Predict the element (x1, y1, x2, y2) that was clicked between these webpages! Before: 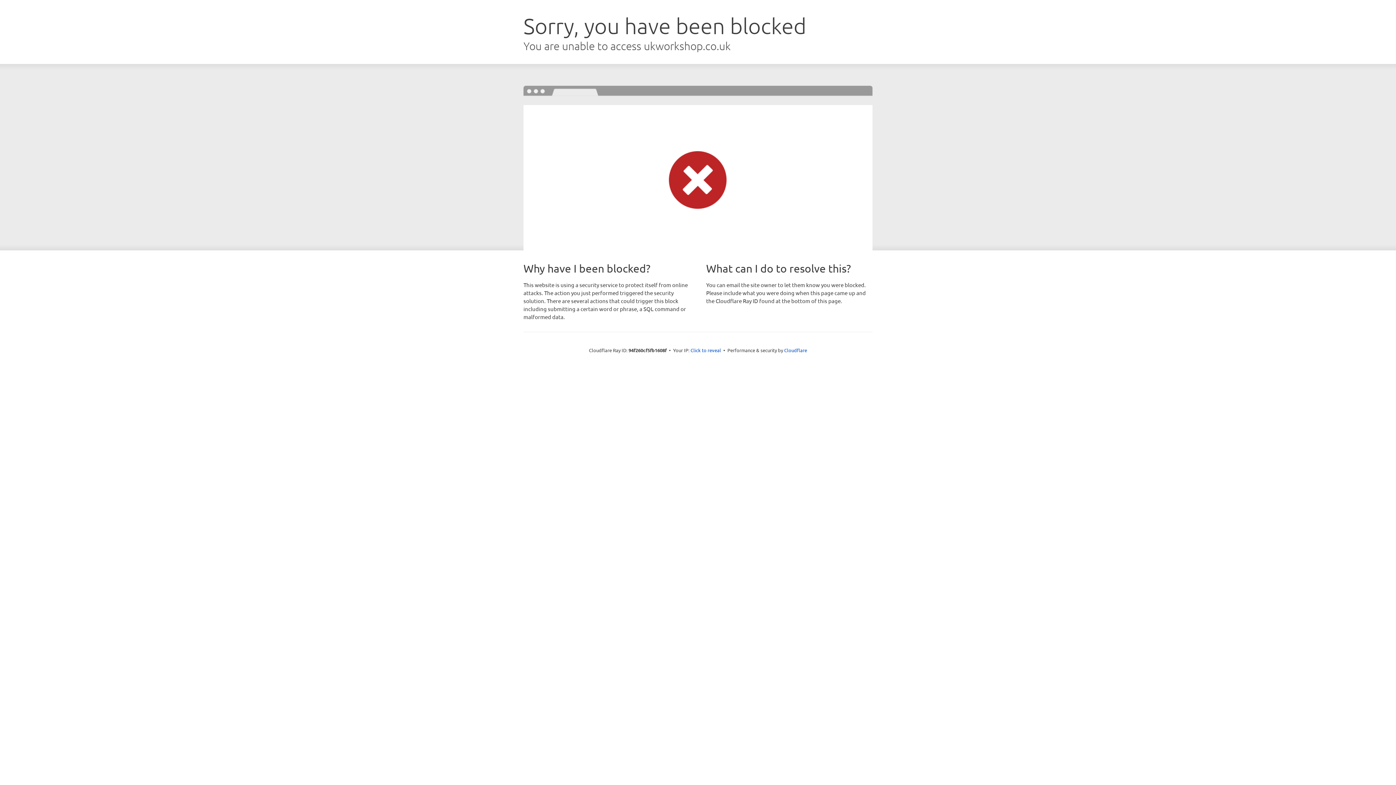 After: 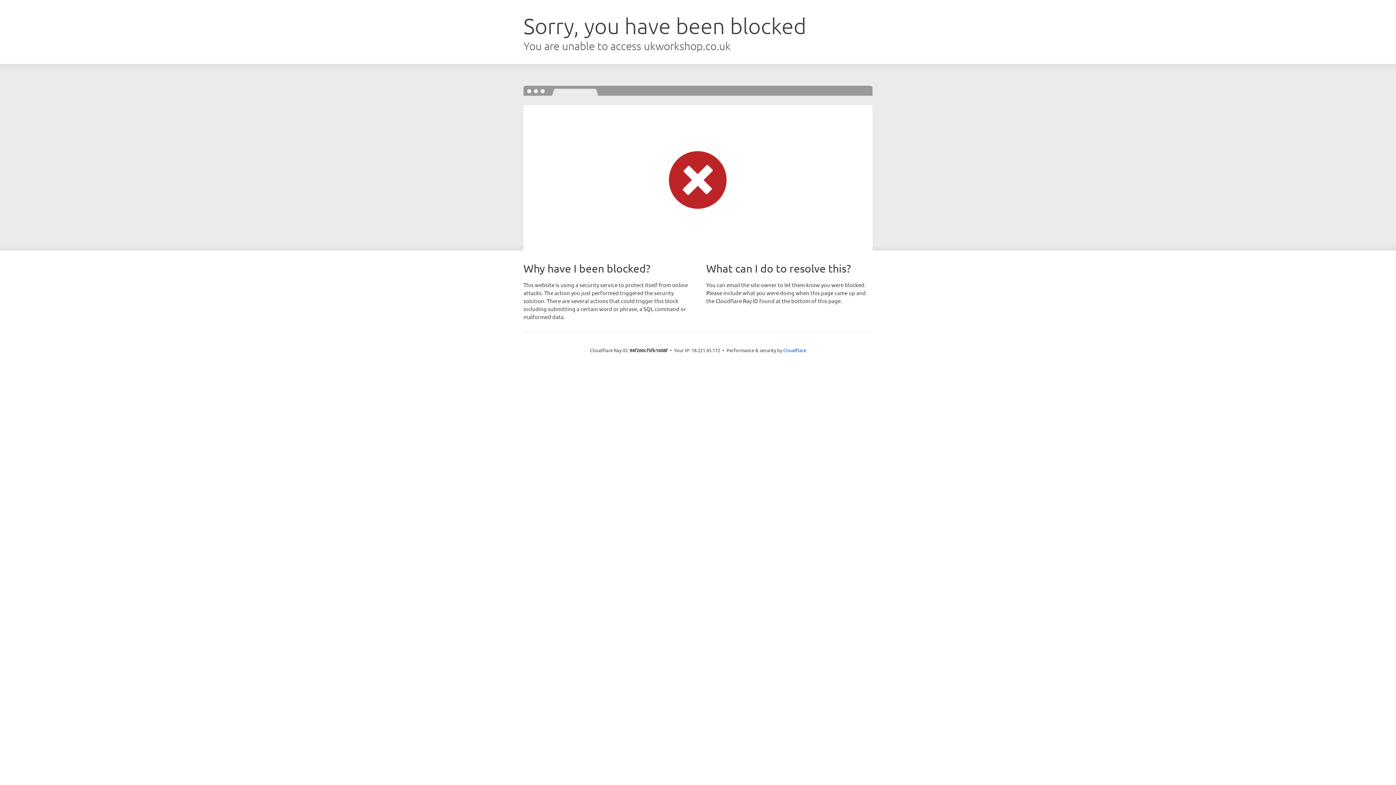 Action: label: Click to reveal bbox: (690, 346, 721, 353)